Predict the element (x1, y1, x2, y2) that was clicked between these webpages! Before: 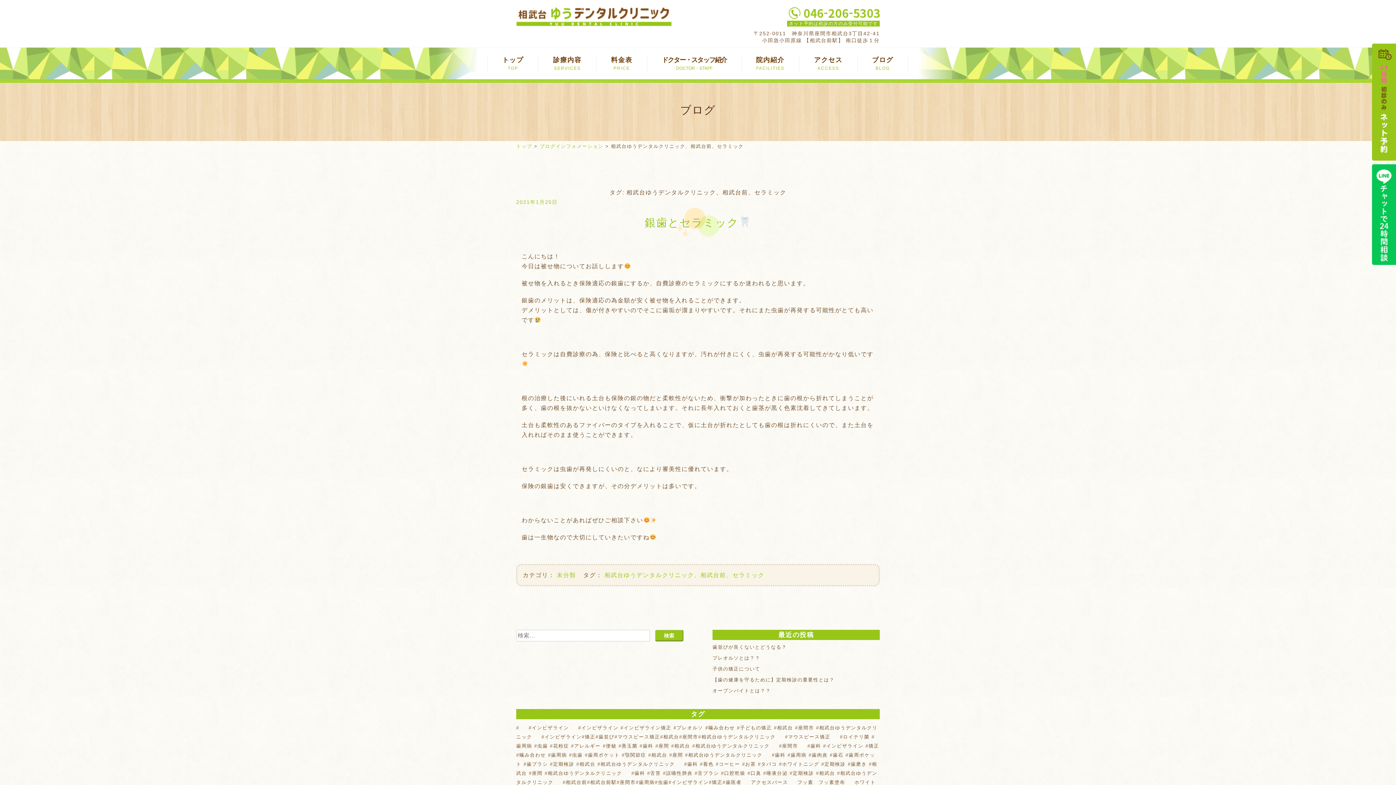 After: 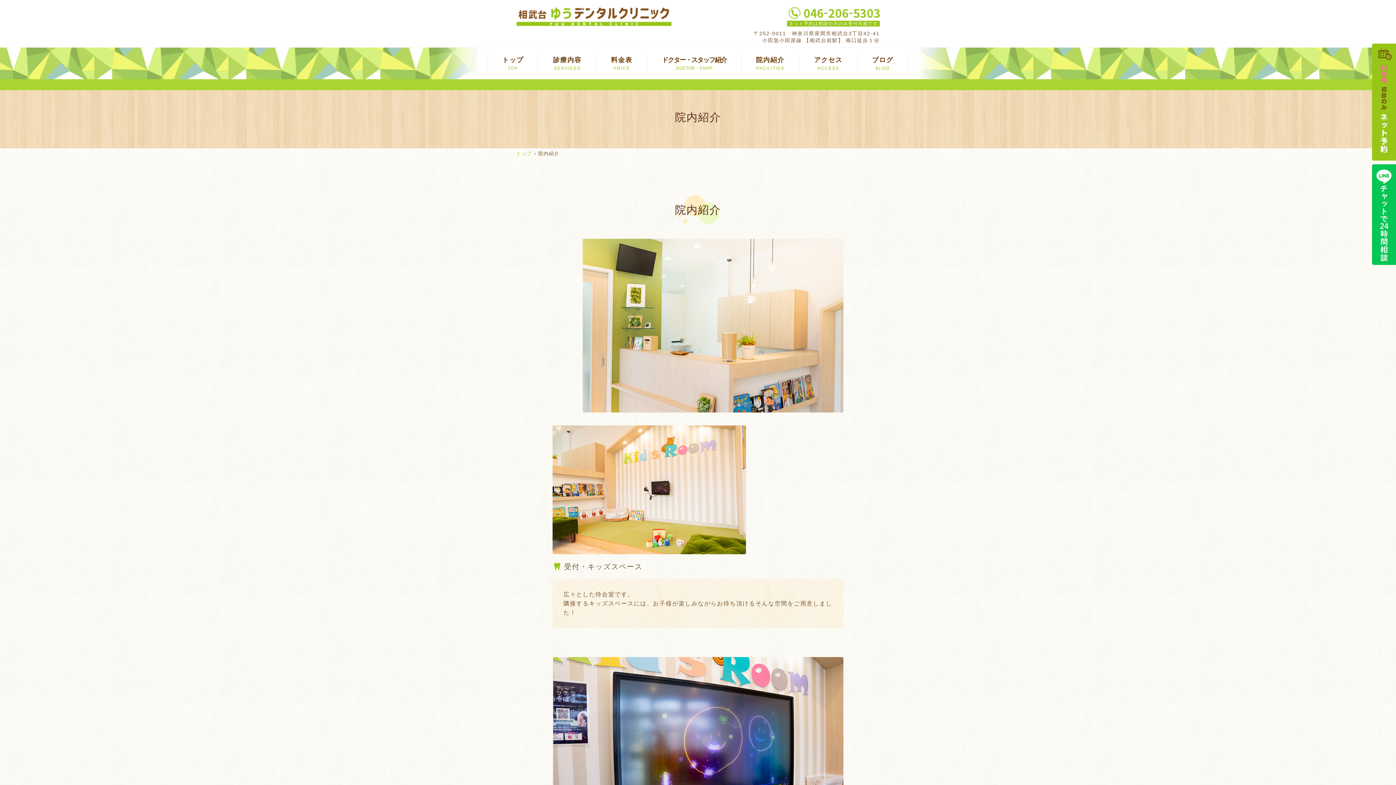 Action: bbox: (741, 54, 799, 72) label: 院内紹介
FACILITIES